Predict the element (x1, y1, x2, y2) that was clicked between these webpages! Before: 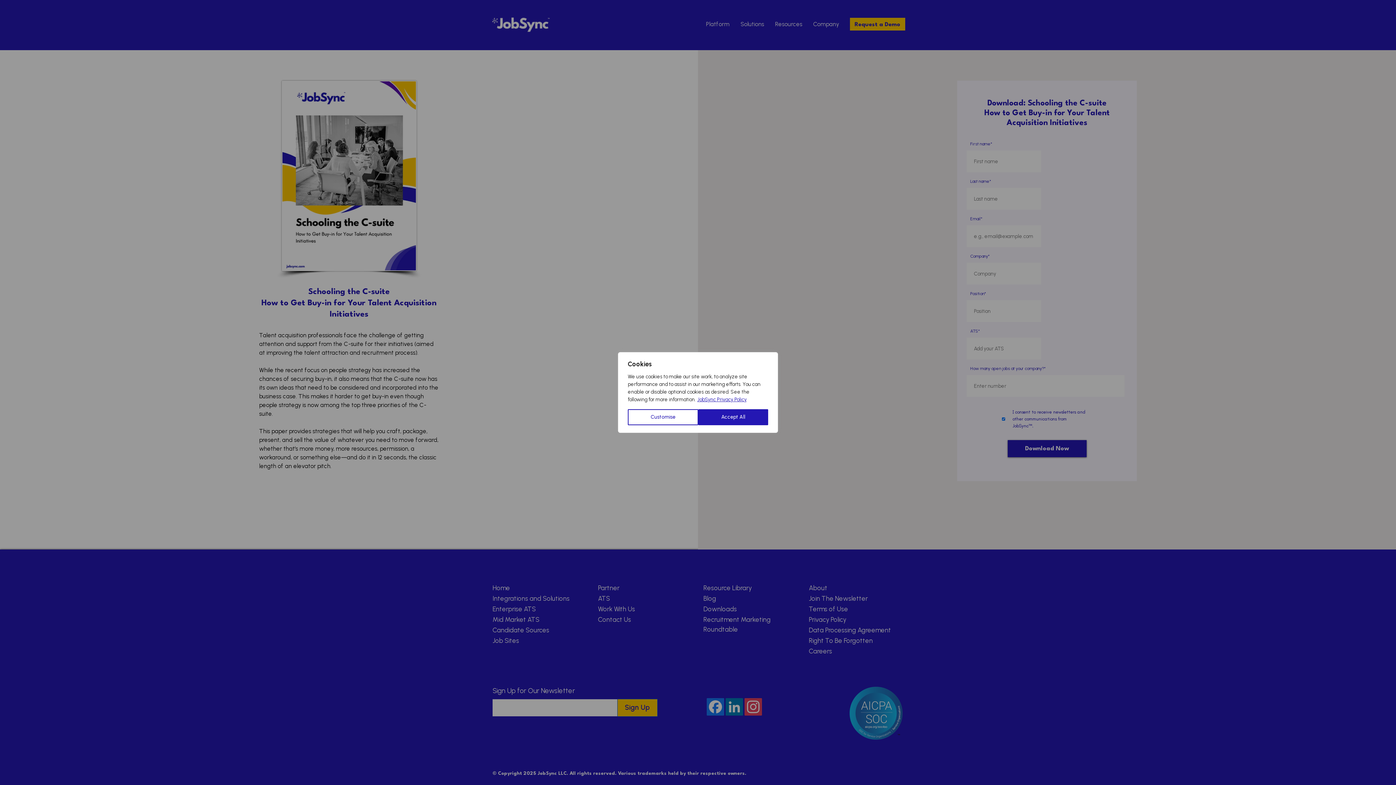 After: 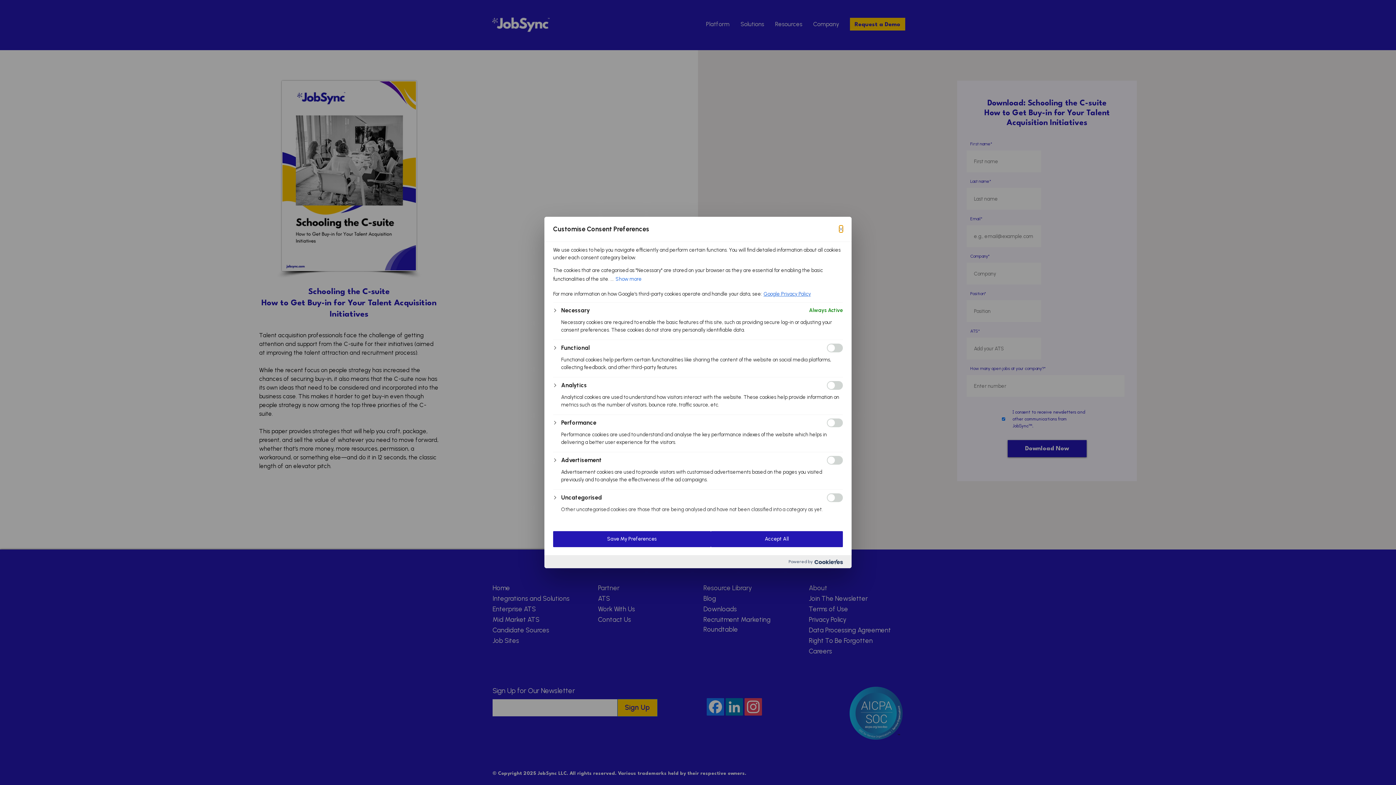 Action: bbox: (628, 409, 698, 425) label: Customise